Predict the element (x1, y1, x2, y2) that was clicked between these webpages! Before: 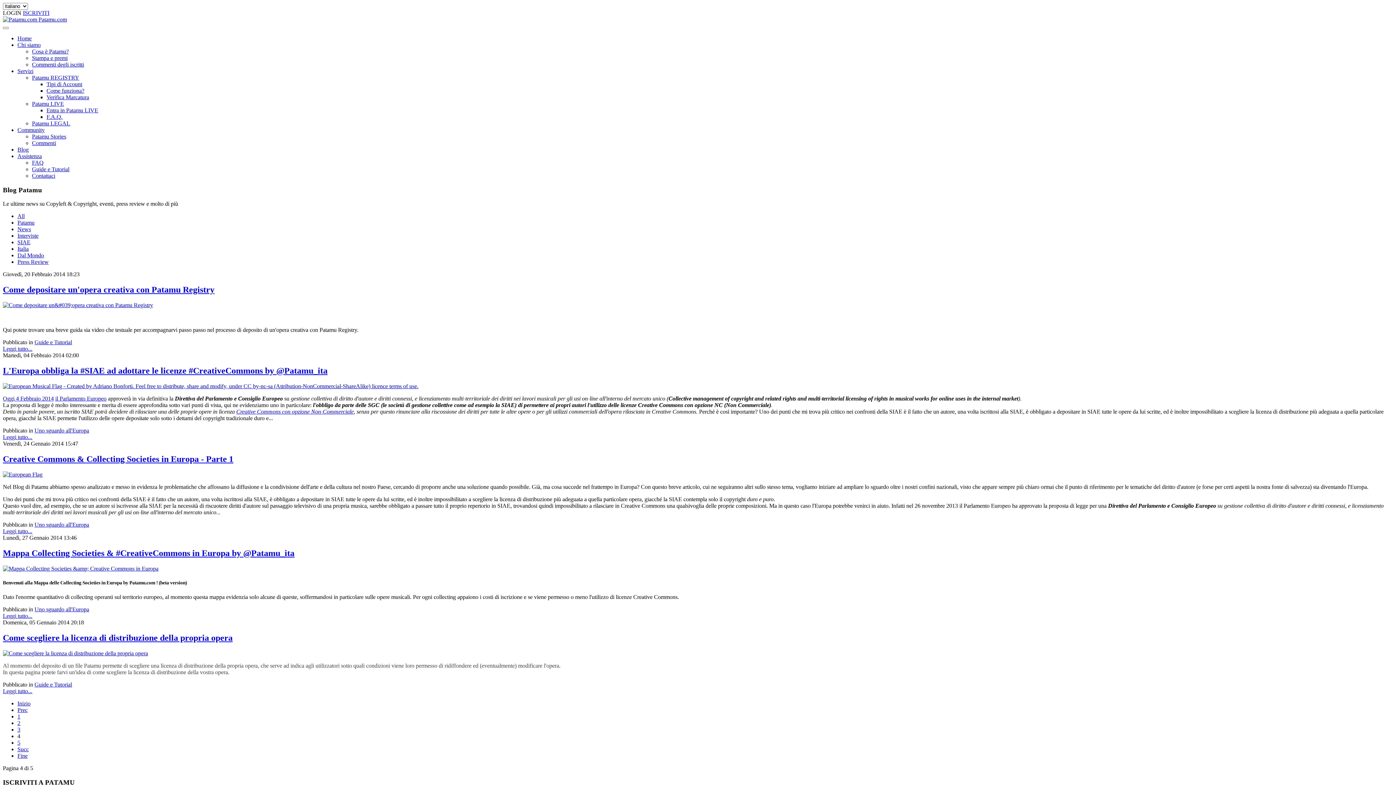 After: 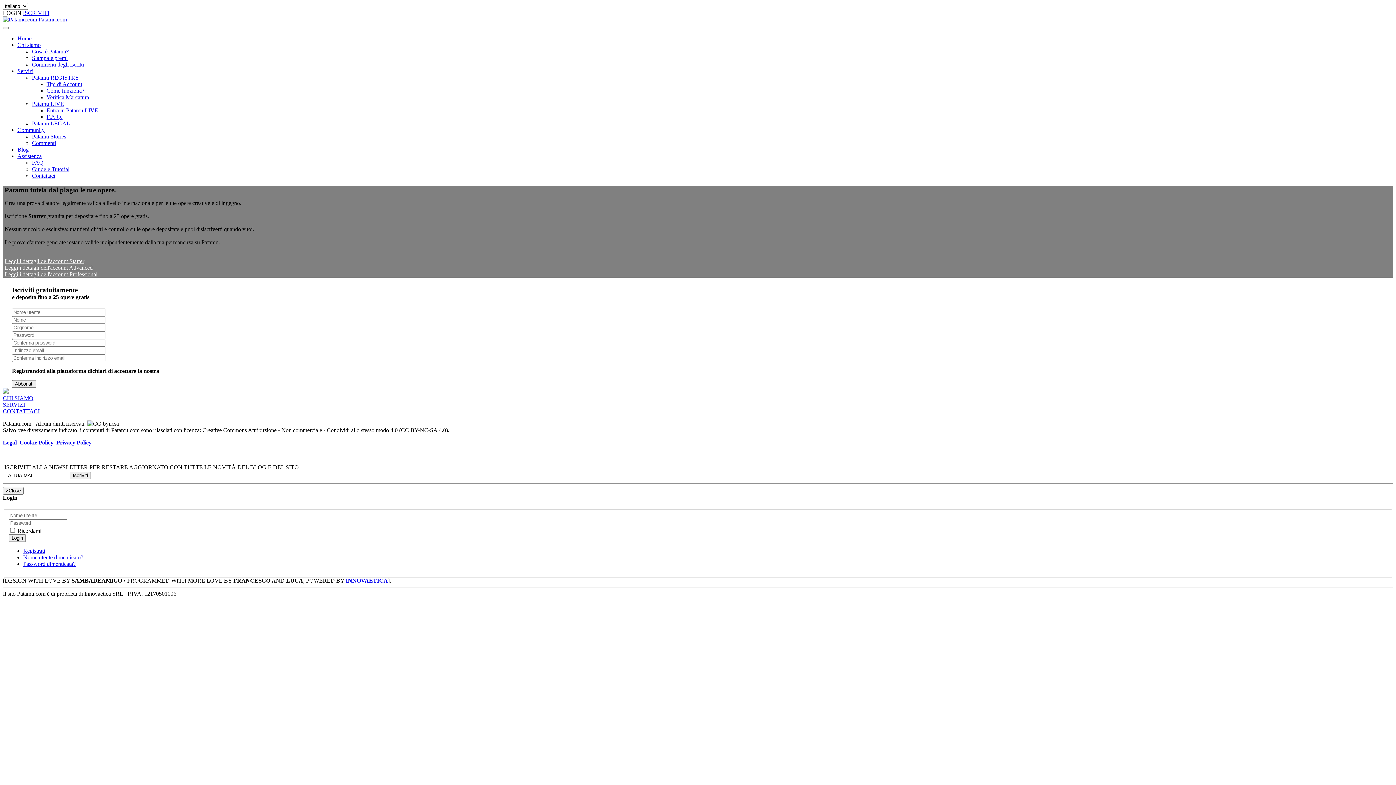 Action: label: ISCRIVITI bbox: (22, 9, 49, 16)